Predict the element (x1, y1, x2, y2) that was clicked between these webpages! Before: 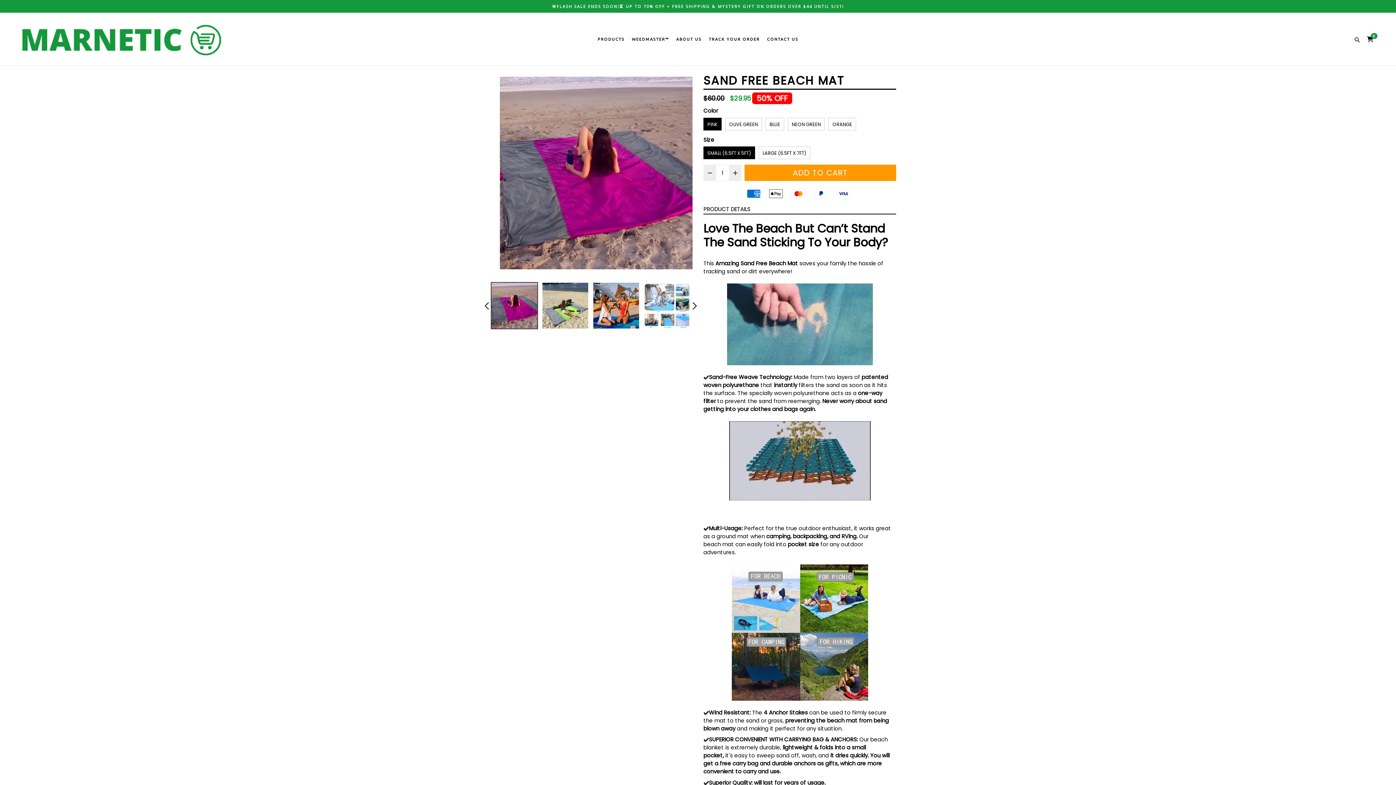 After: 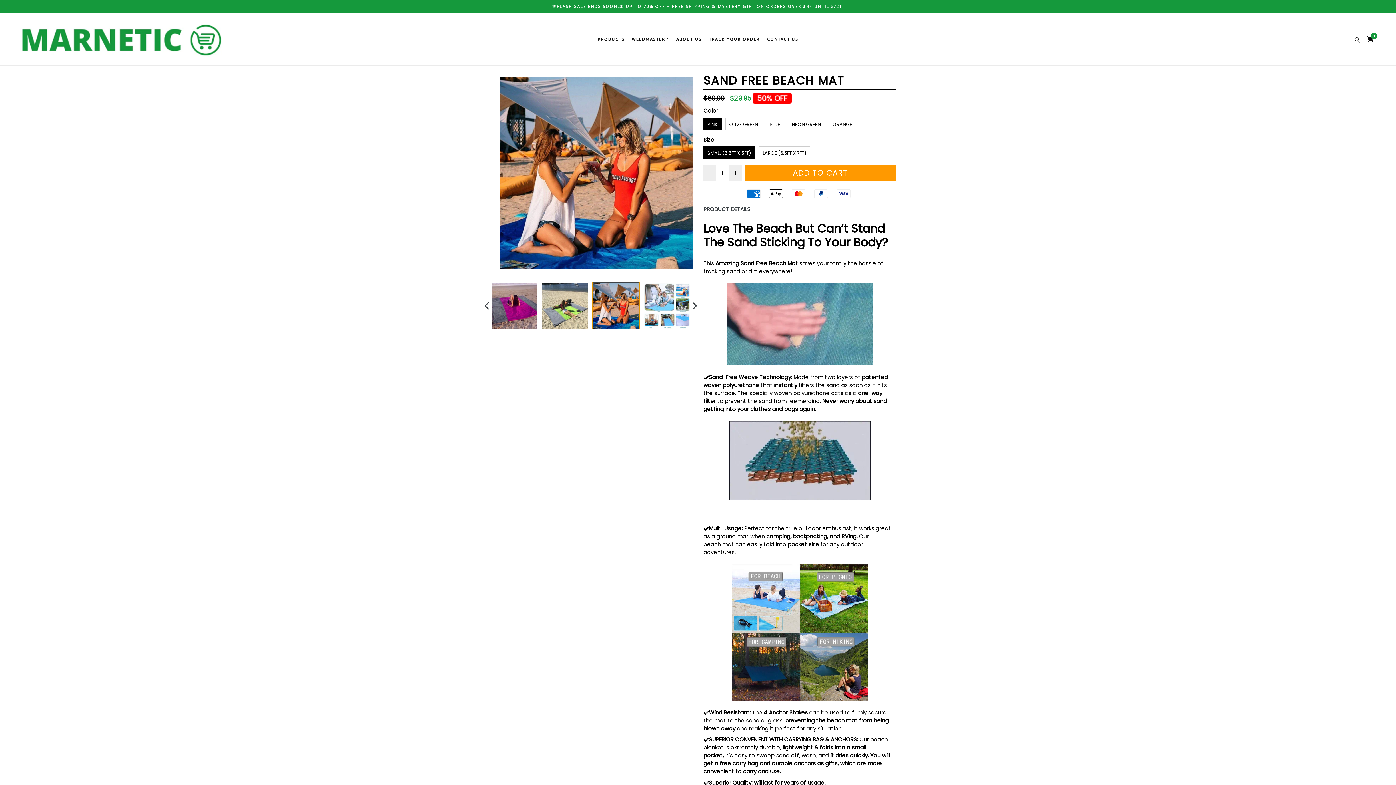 Action: bbox: (592, 282, 640, 329)